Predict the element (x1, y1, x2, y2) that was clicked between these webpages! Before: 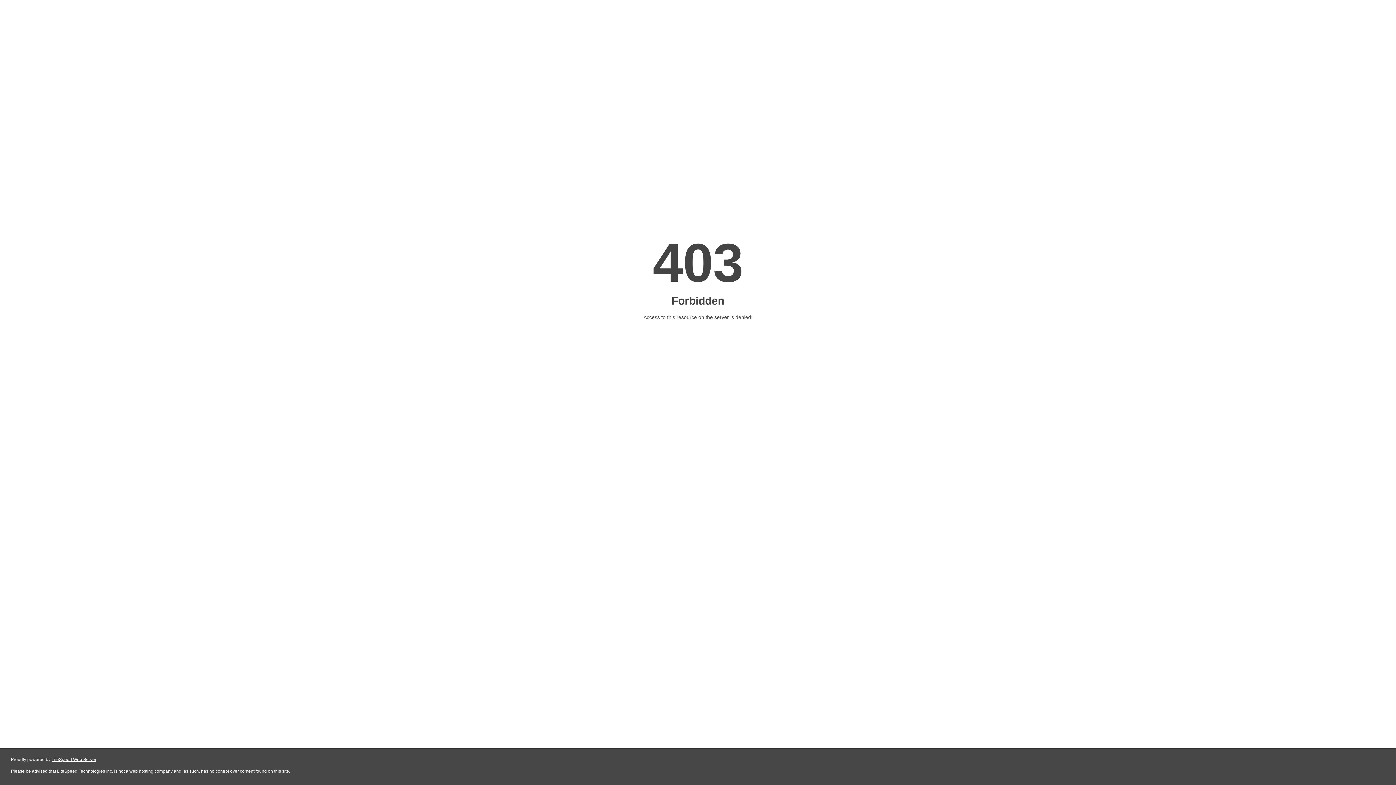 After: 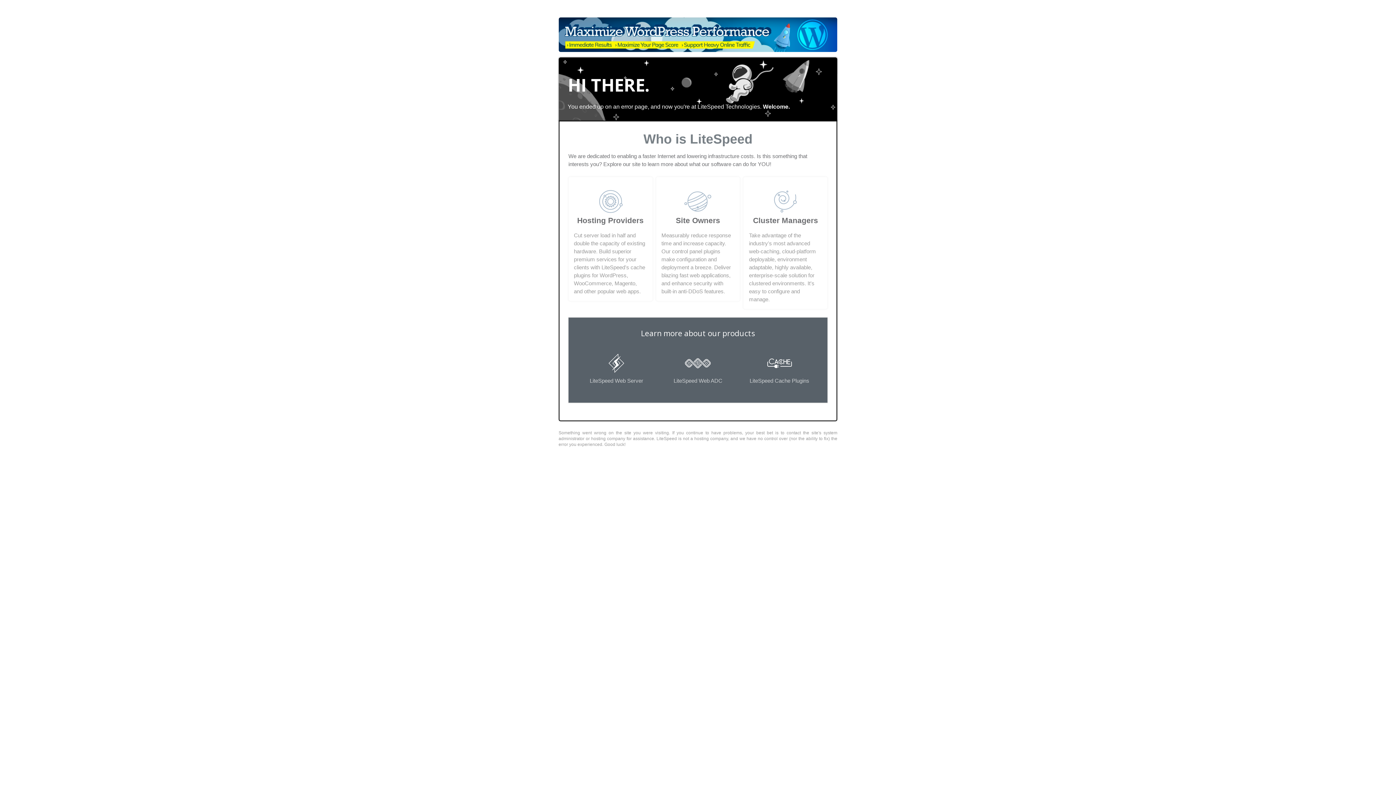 Action: bbox: (51, 757, 96, 762) label: LiteSpeed Web Server